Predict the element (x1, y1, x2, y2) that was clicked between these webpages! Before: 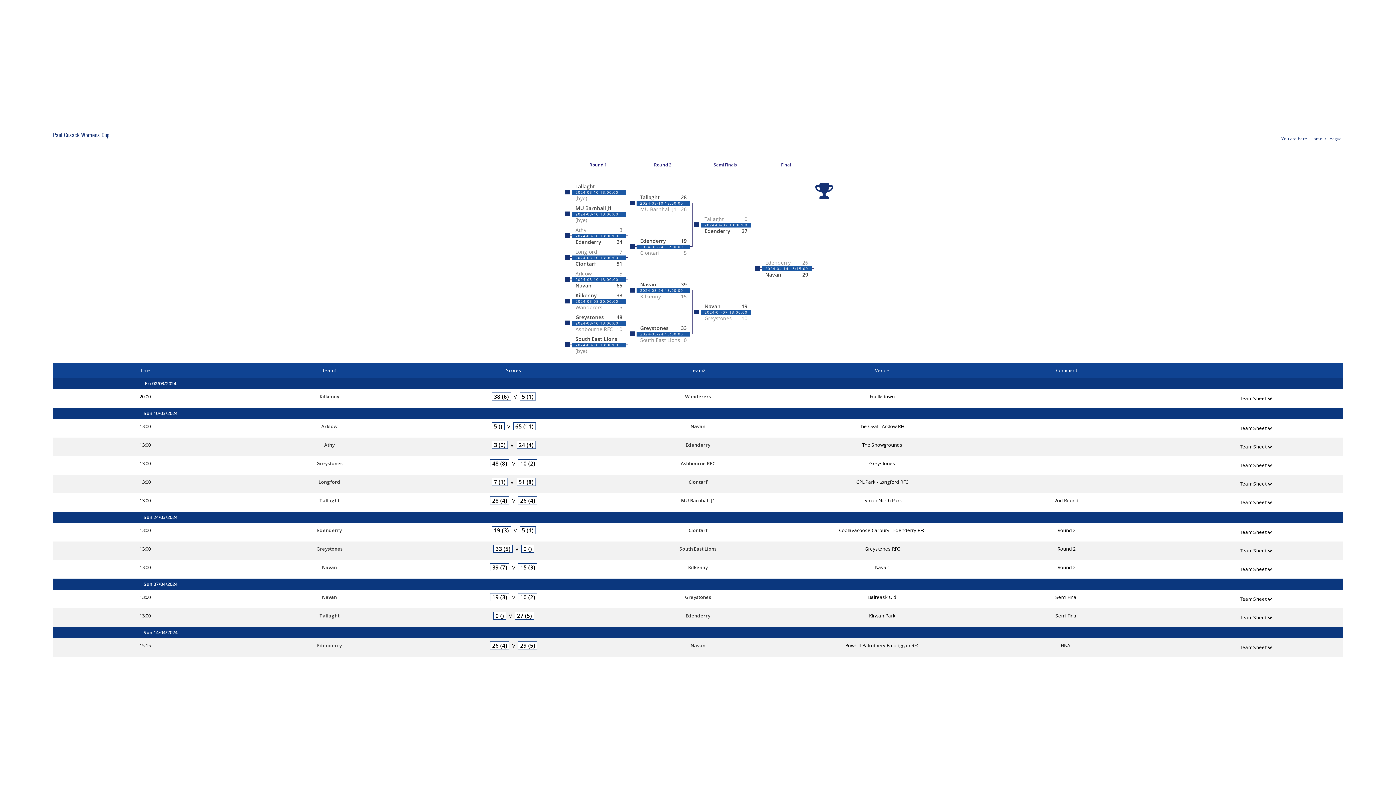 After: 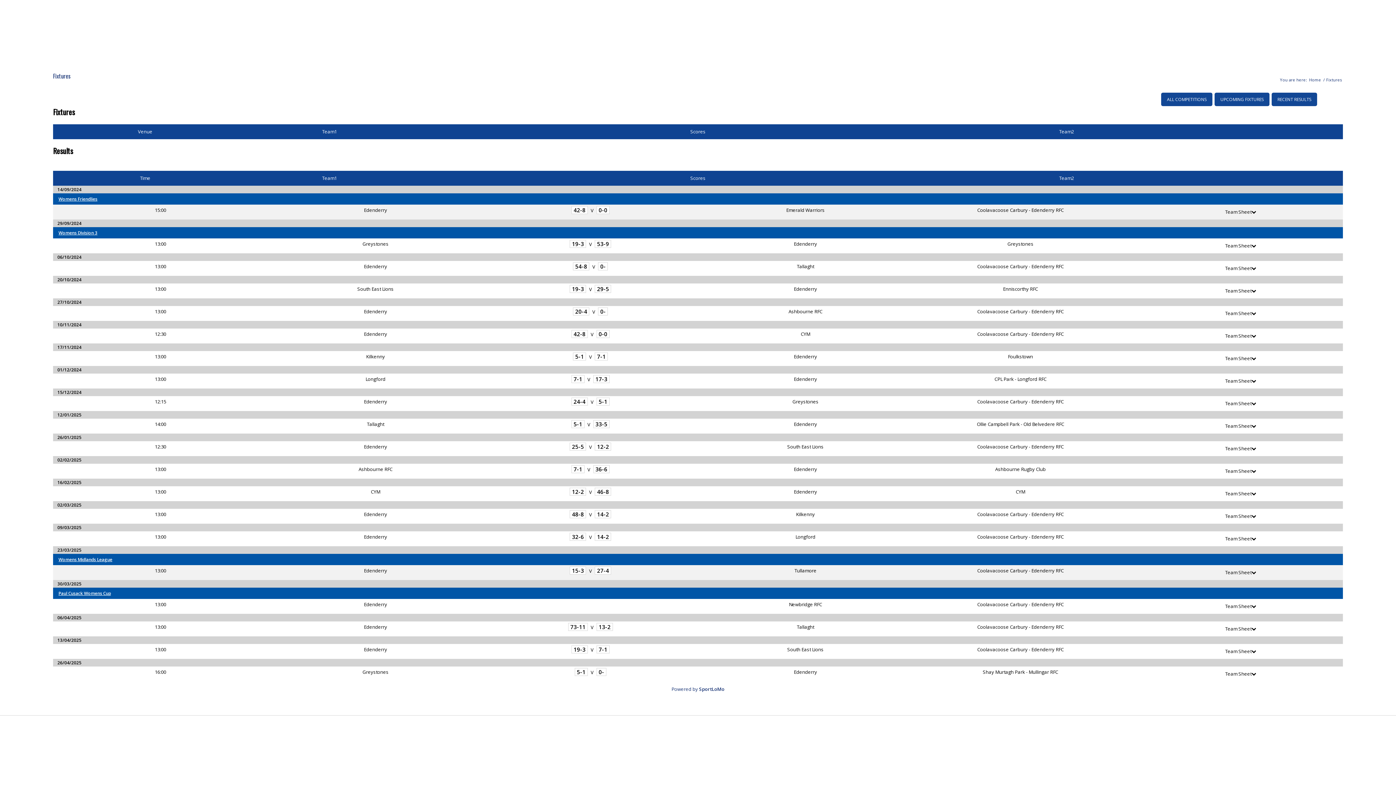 Action: label: Edenderry bbox: (317, 642, 341, 649)